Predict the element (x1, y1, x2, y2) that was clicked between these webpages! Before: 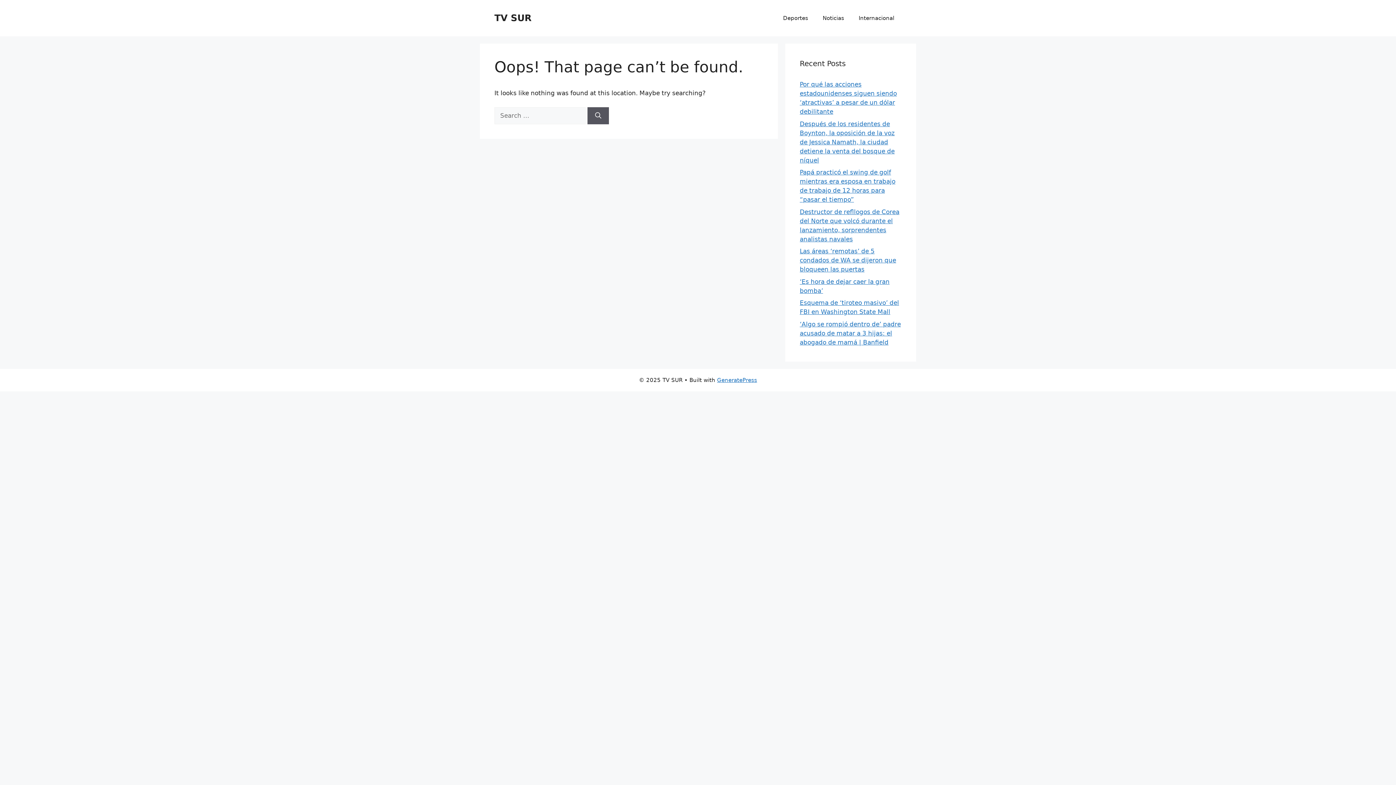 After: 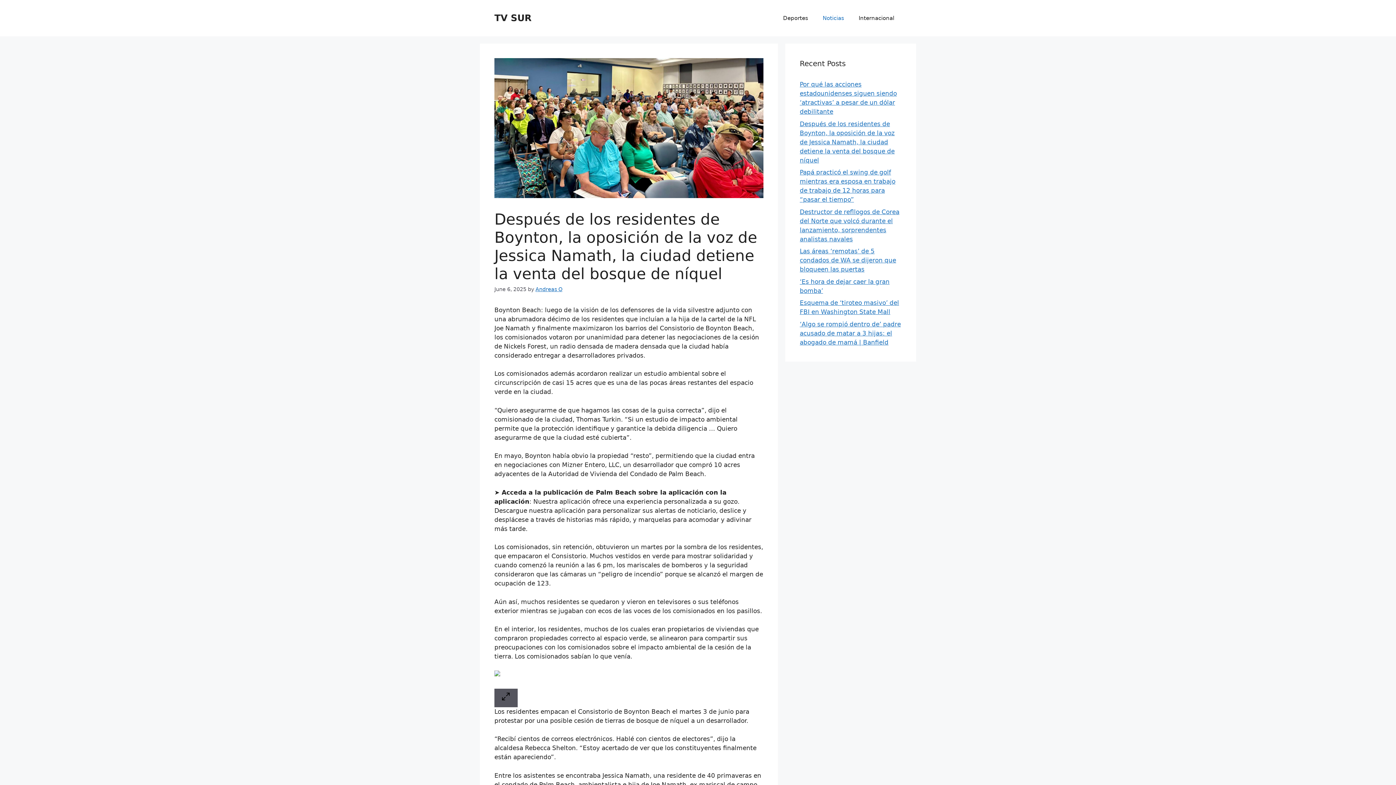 Action: label: Después de los residentes de Boynton, la oposición de la voz de Jessica Namath, la ciudad detiene la venta del bosque de níquel bbox: (800, 120, 894, 163)